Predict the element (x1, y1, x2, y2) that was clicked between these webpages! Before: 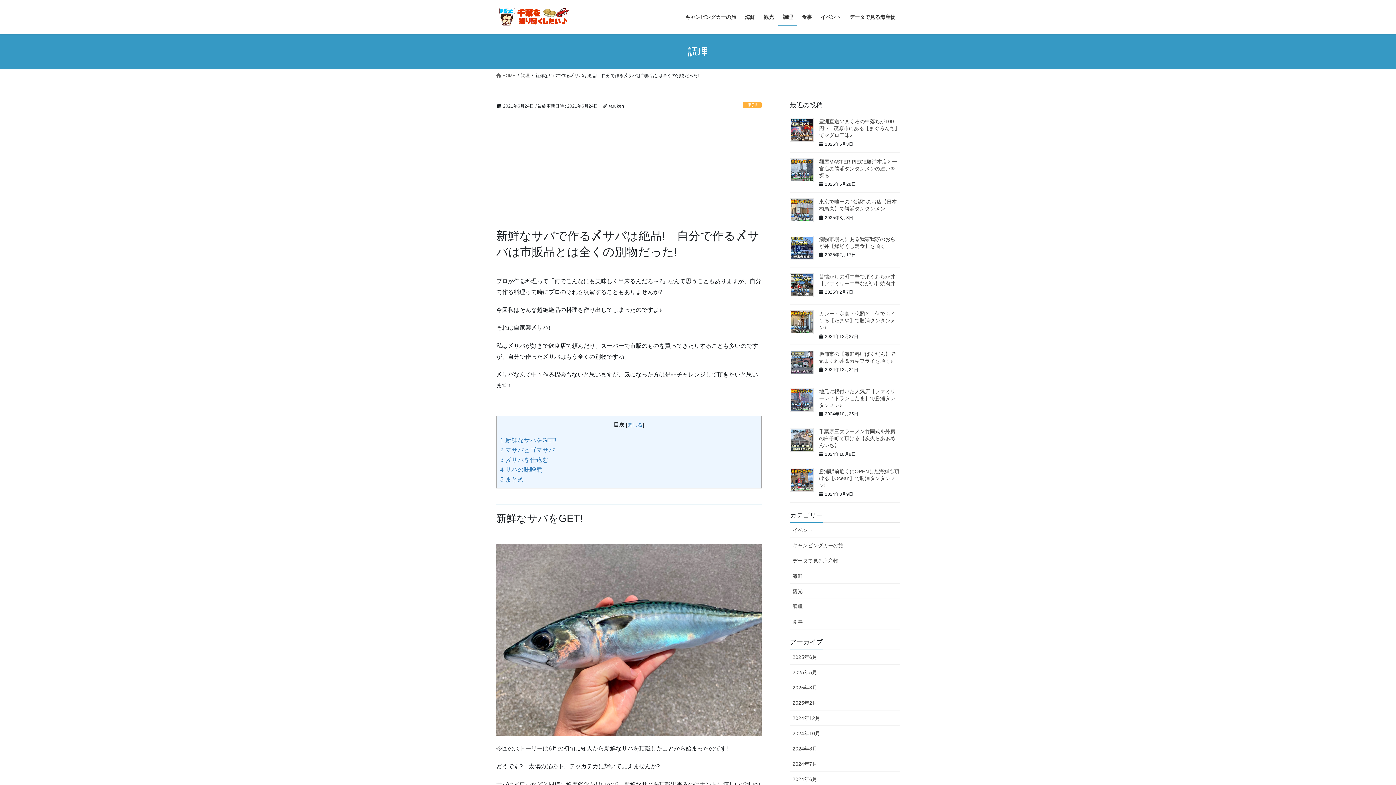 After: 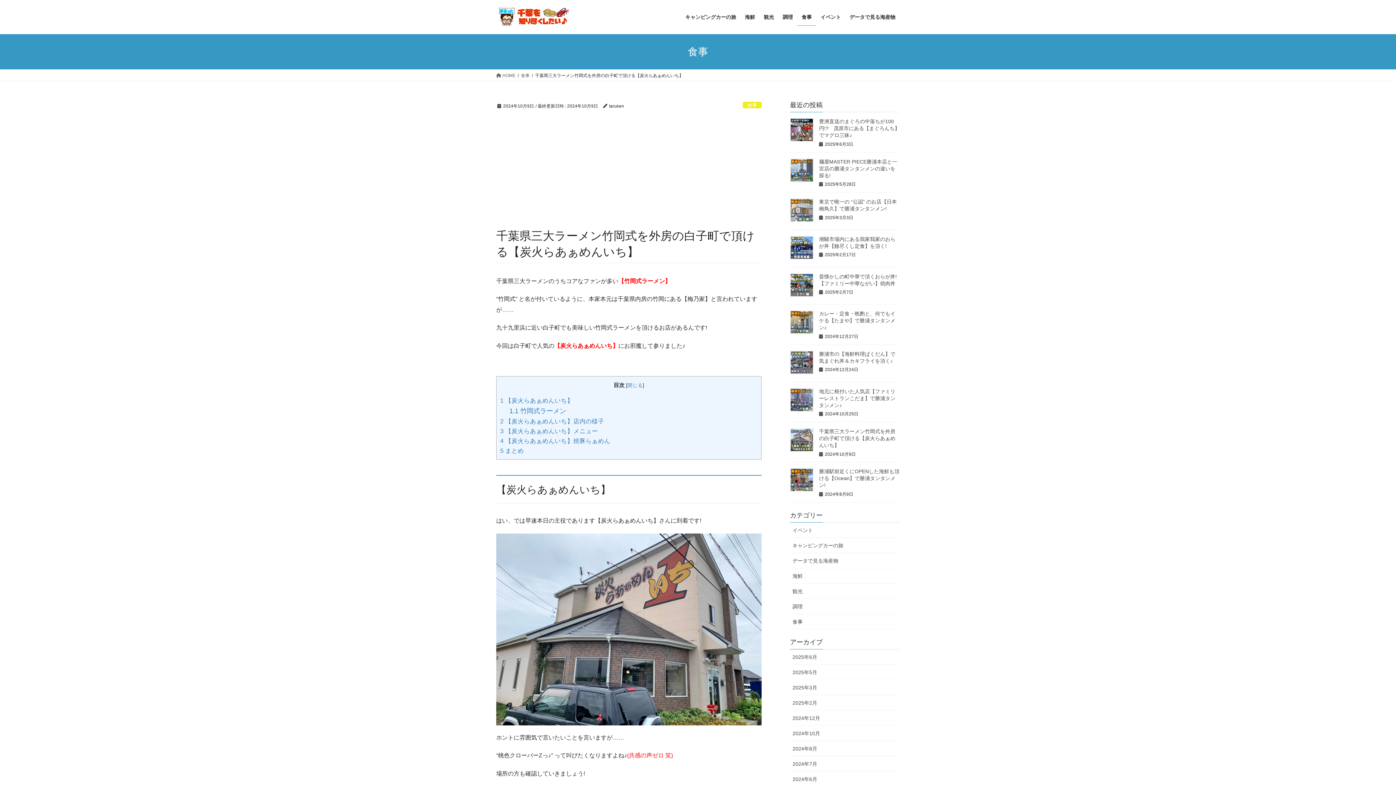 Action: label: 千葉県三大ラーメン竹岡式を外房の白子町で頂ける【炭火らあぁめんいち】 bbox: (819, 428, 895, 448)